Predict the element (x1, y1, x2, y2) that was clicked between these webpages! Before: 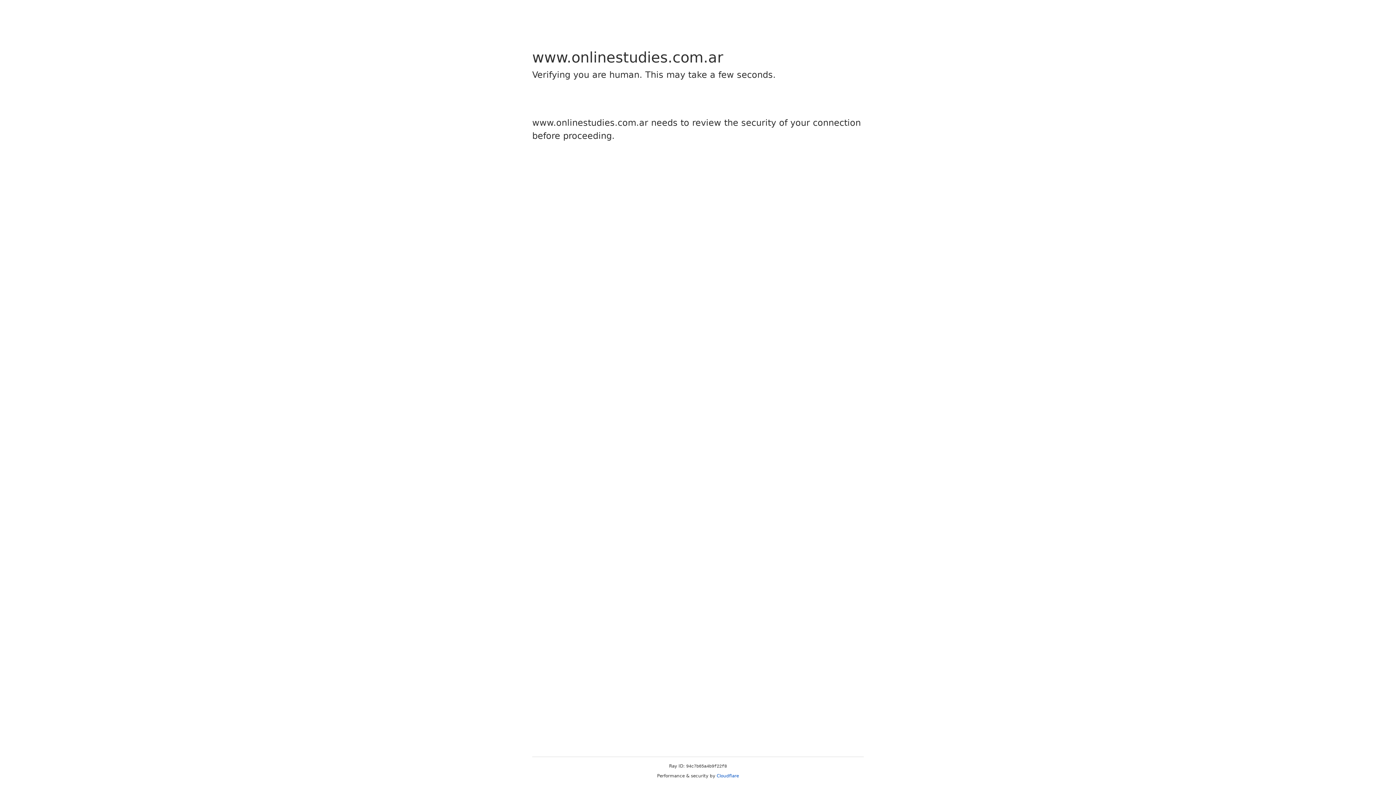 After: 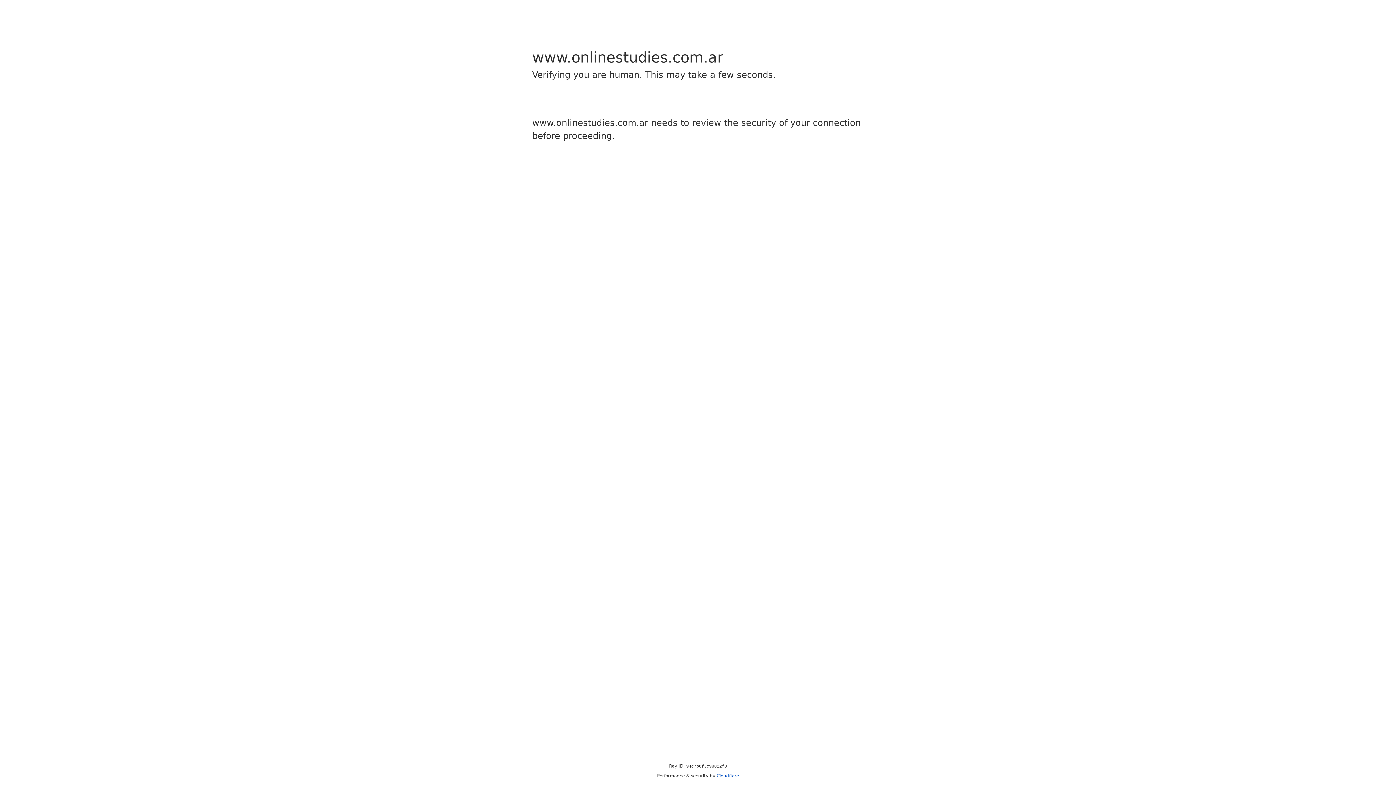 Action: label: Cloudflare bbox: (716, 773, 739, 778)